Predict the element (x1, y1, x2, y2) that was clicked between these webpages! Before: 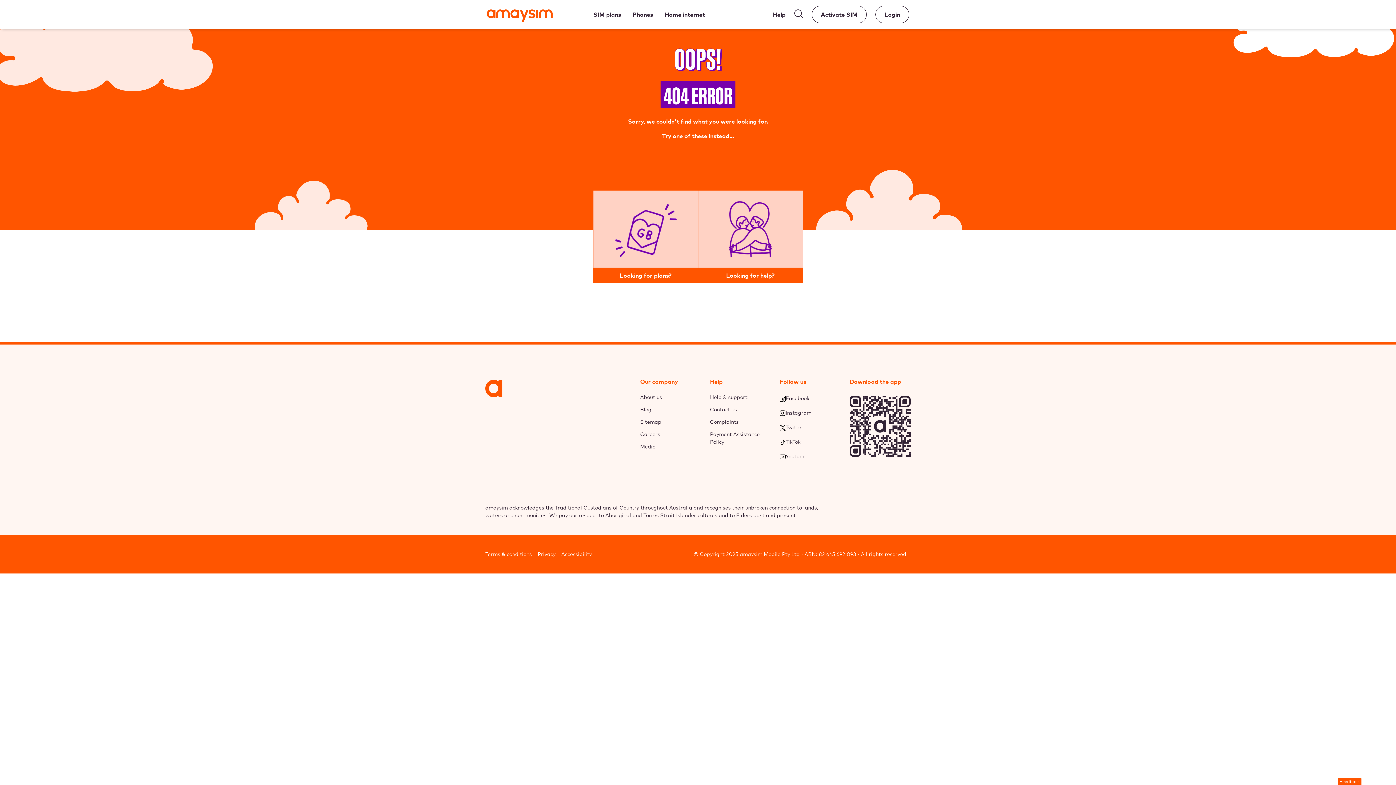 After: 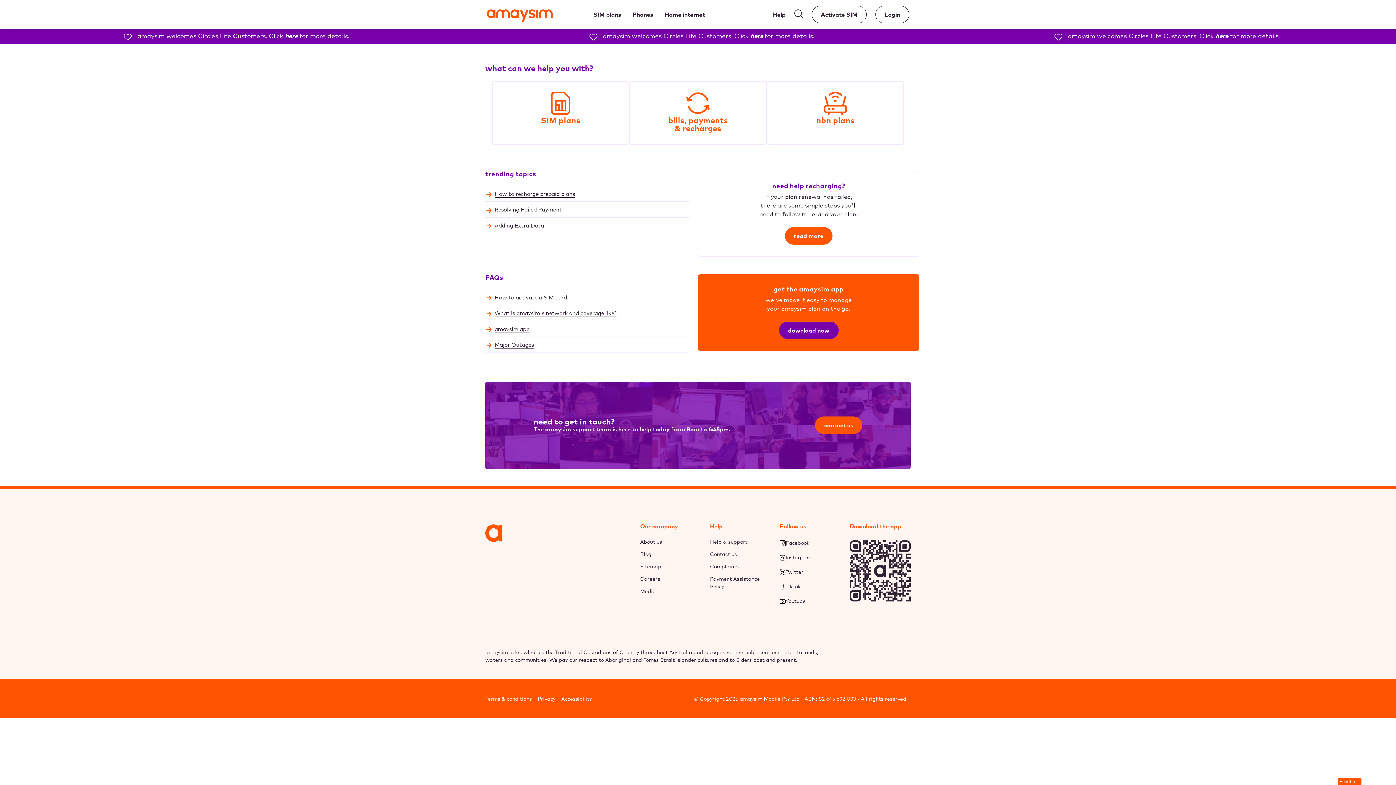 Action: bbox: (767, 0, 791, 29) label: Help